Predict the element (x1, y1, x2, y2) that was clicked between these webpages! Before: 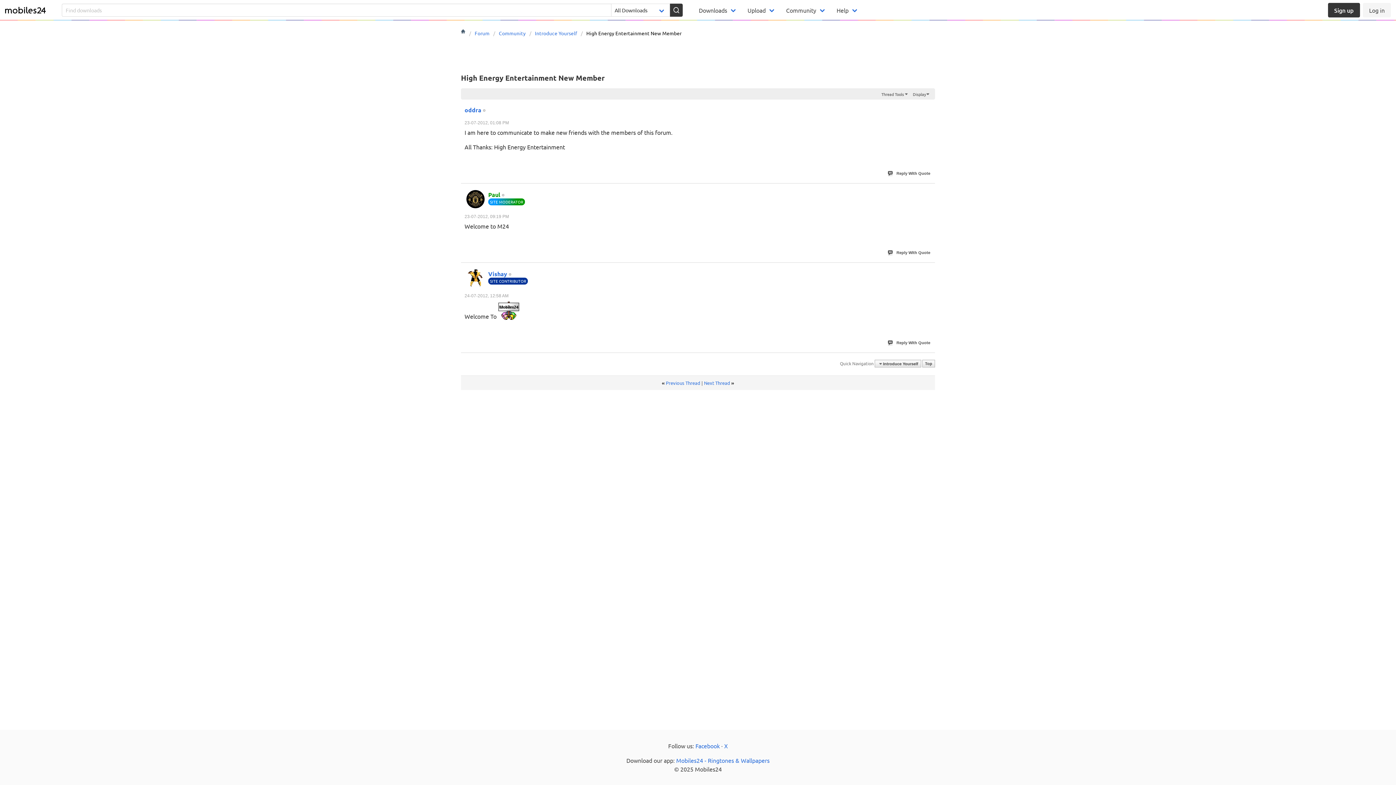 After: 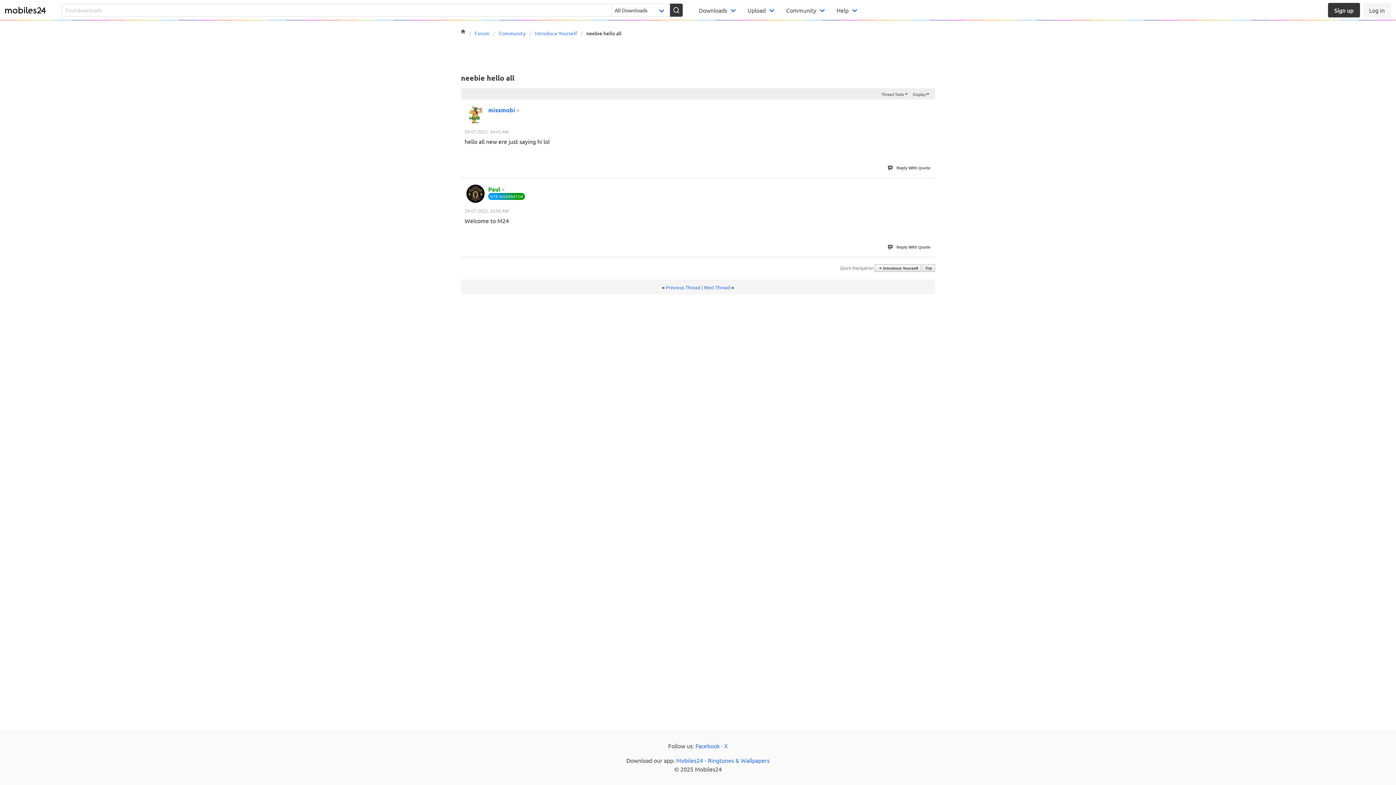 Action: label: Next Thread bbox: (704, 379, 730, 386)